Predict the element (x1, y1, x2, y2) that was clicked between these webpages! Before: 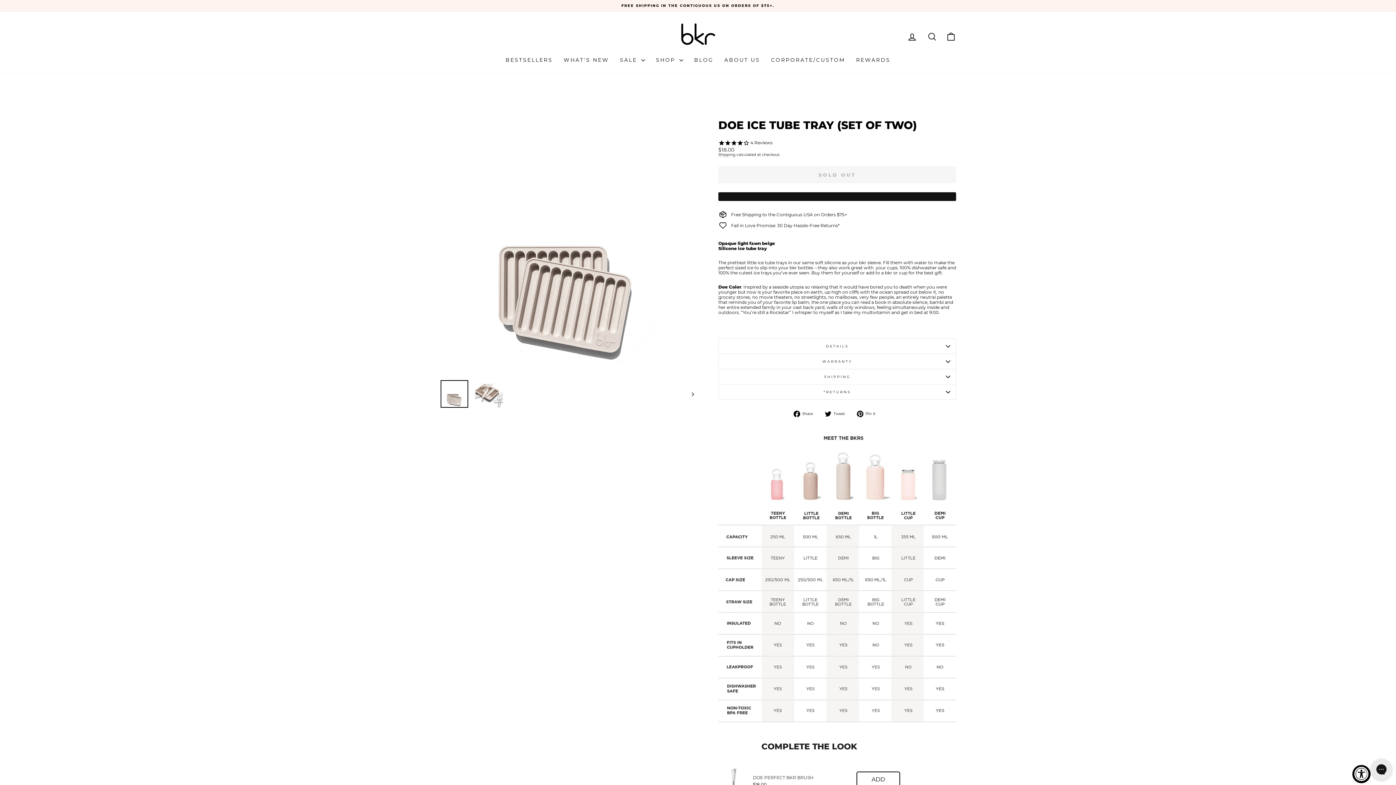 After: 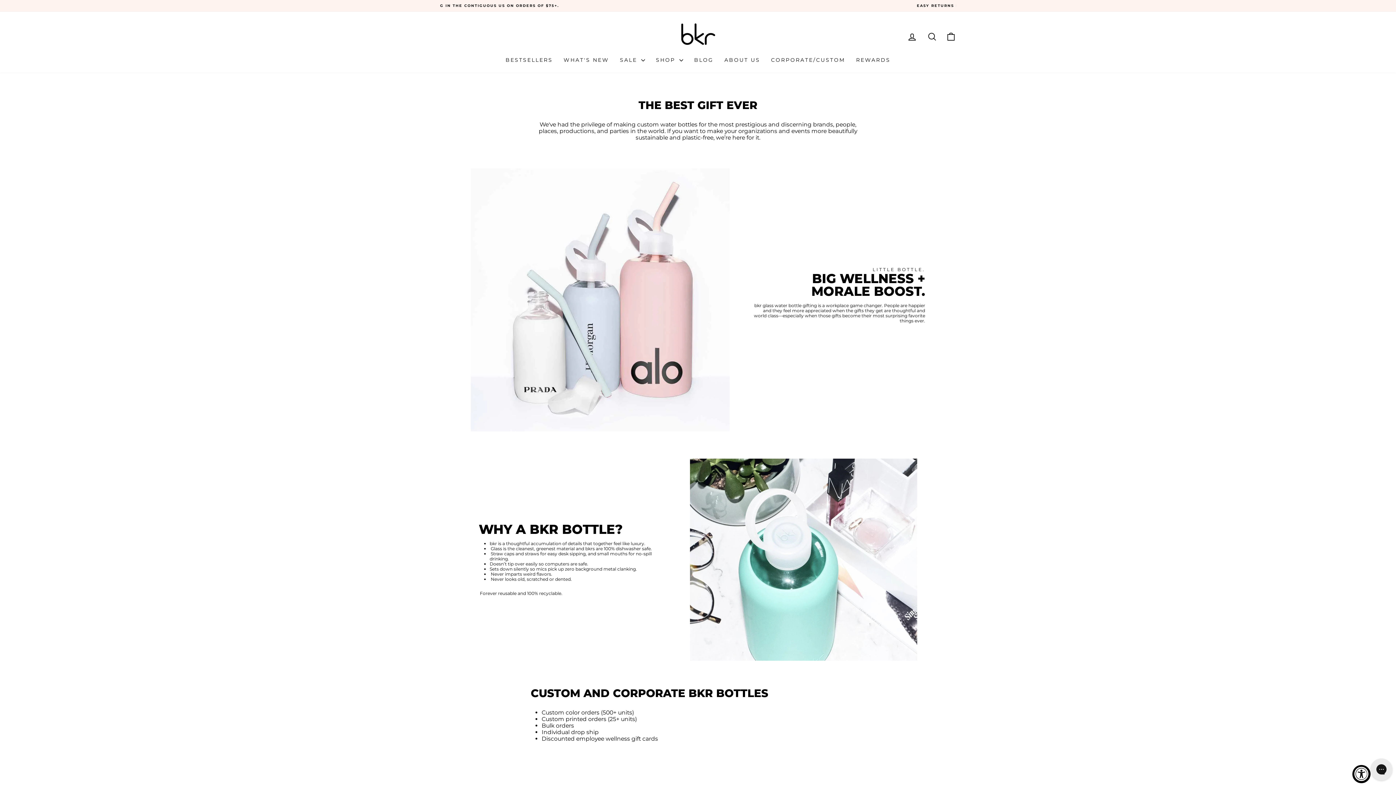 Action: bbox: (765, 54, 850, 65) label: CORPORATE/CUSTOM